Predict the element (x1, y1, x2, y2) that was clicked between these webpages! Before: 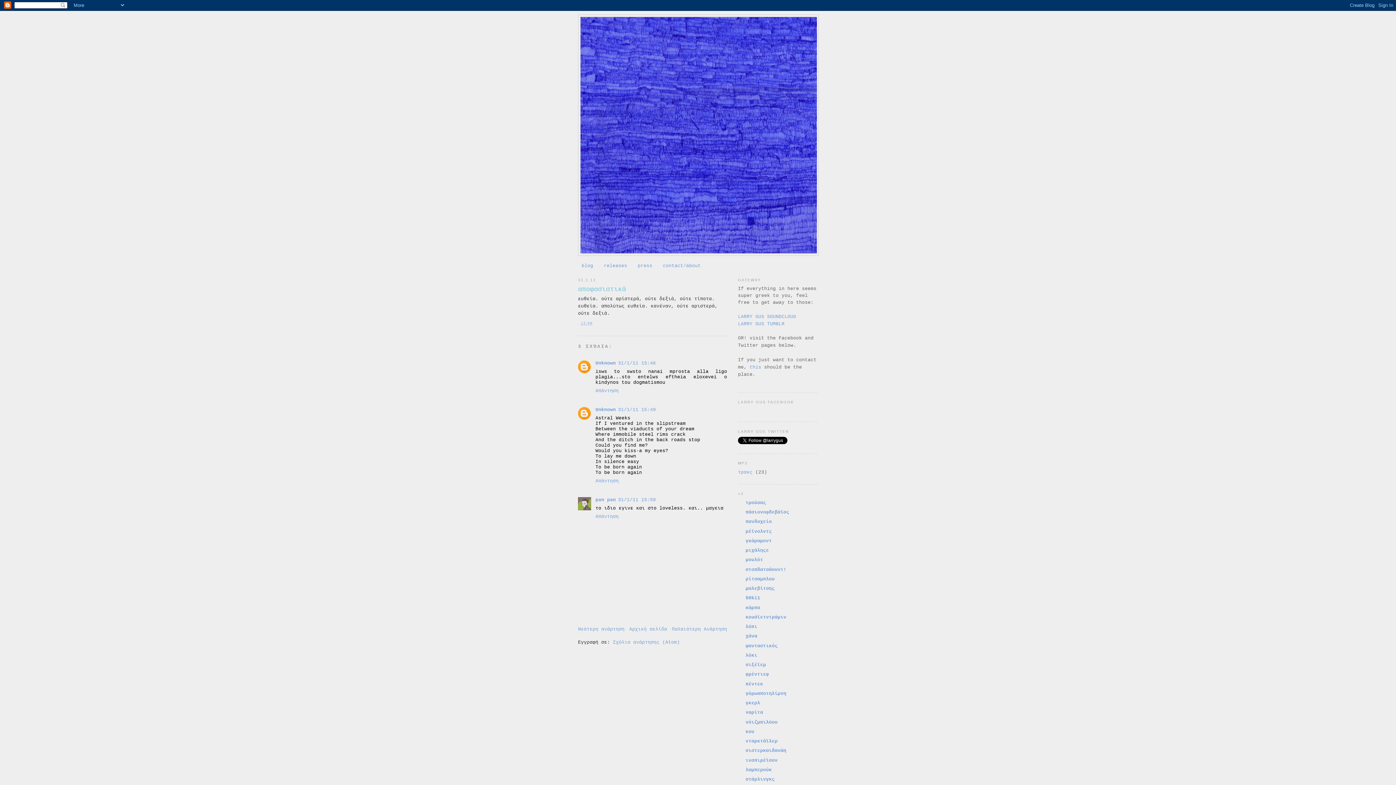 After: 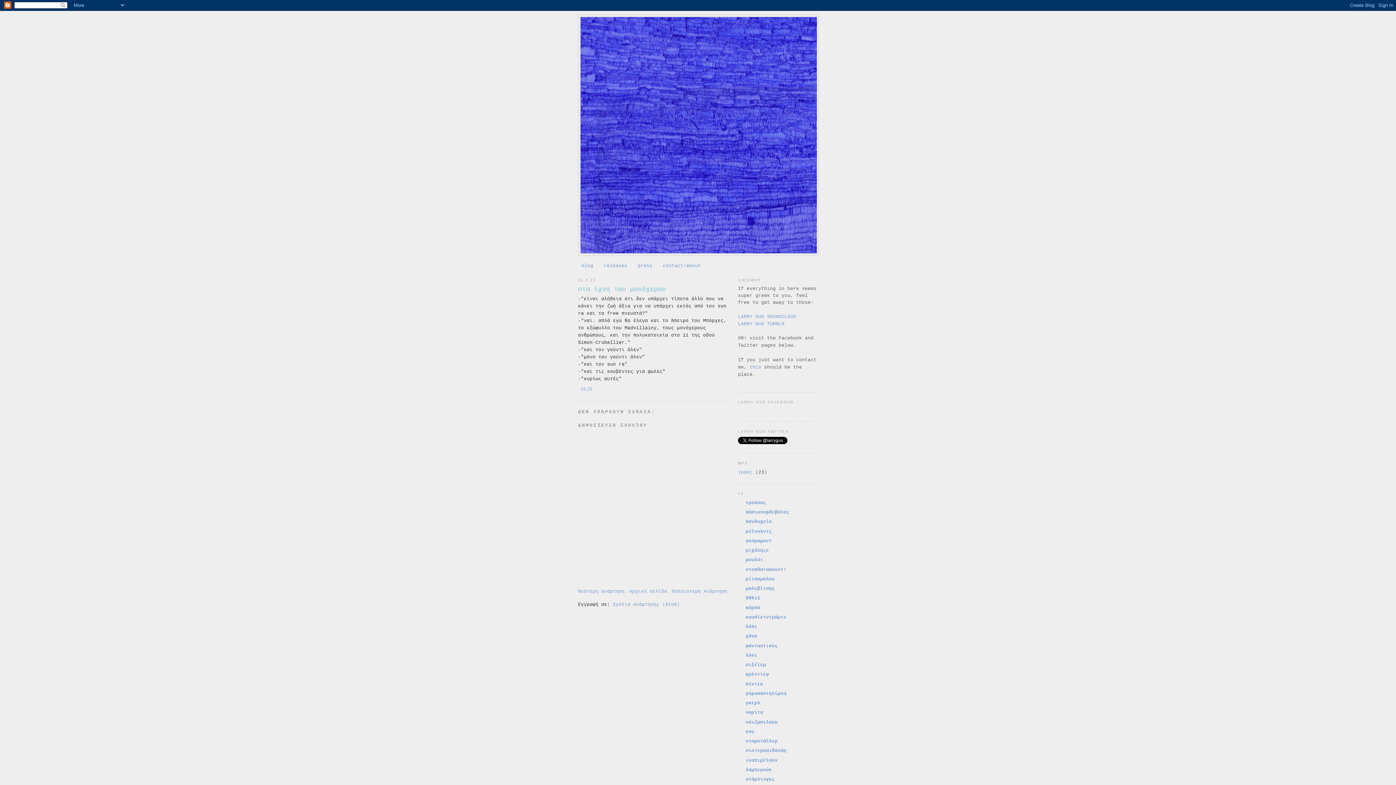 Action: bbox: (672, 626, 727, 632) label: Παλαιότερη Ανάρτηση